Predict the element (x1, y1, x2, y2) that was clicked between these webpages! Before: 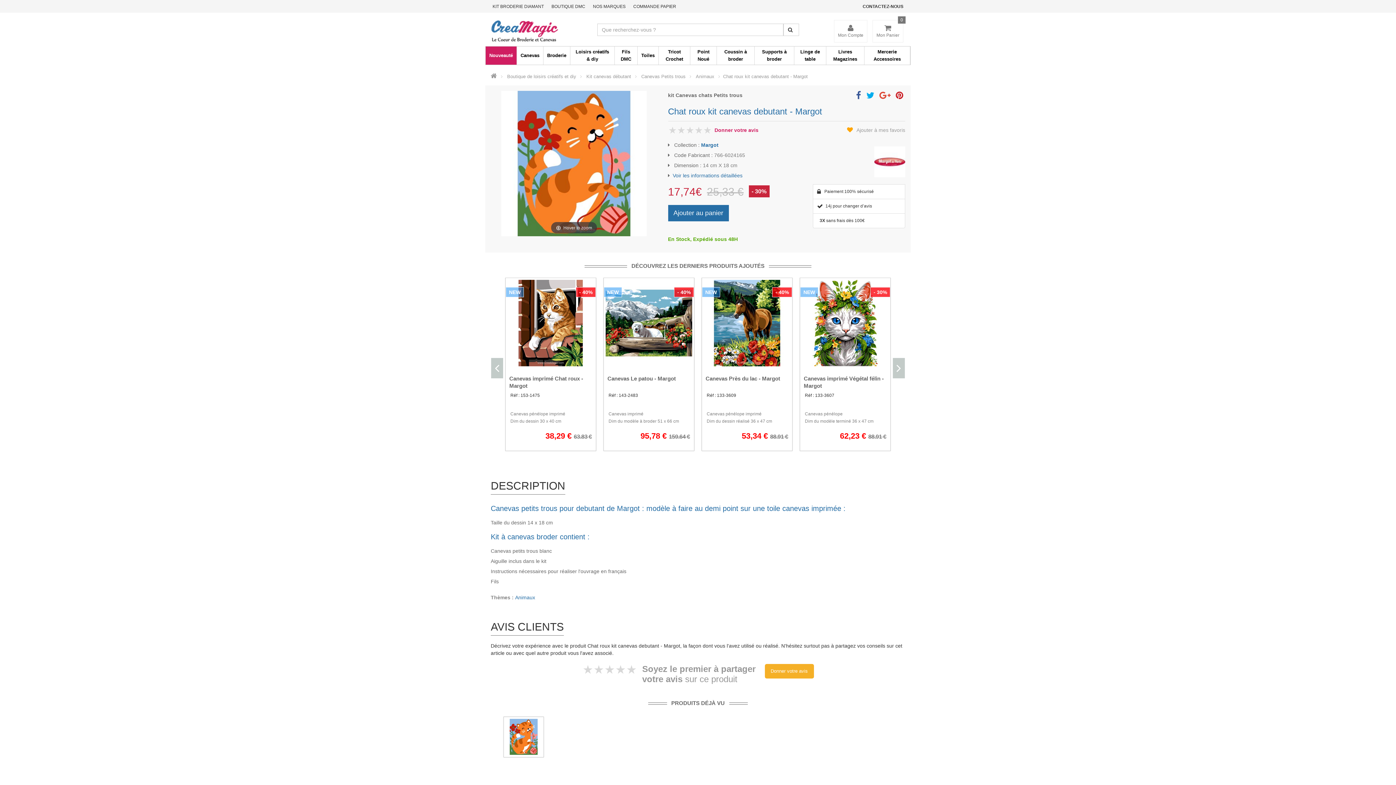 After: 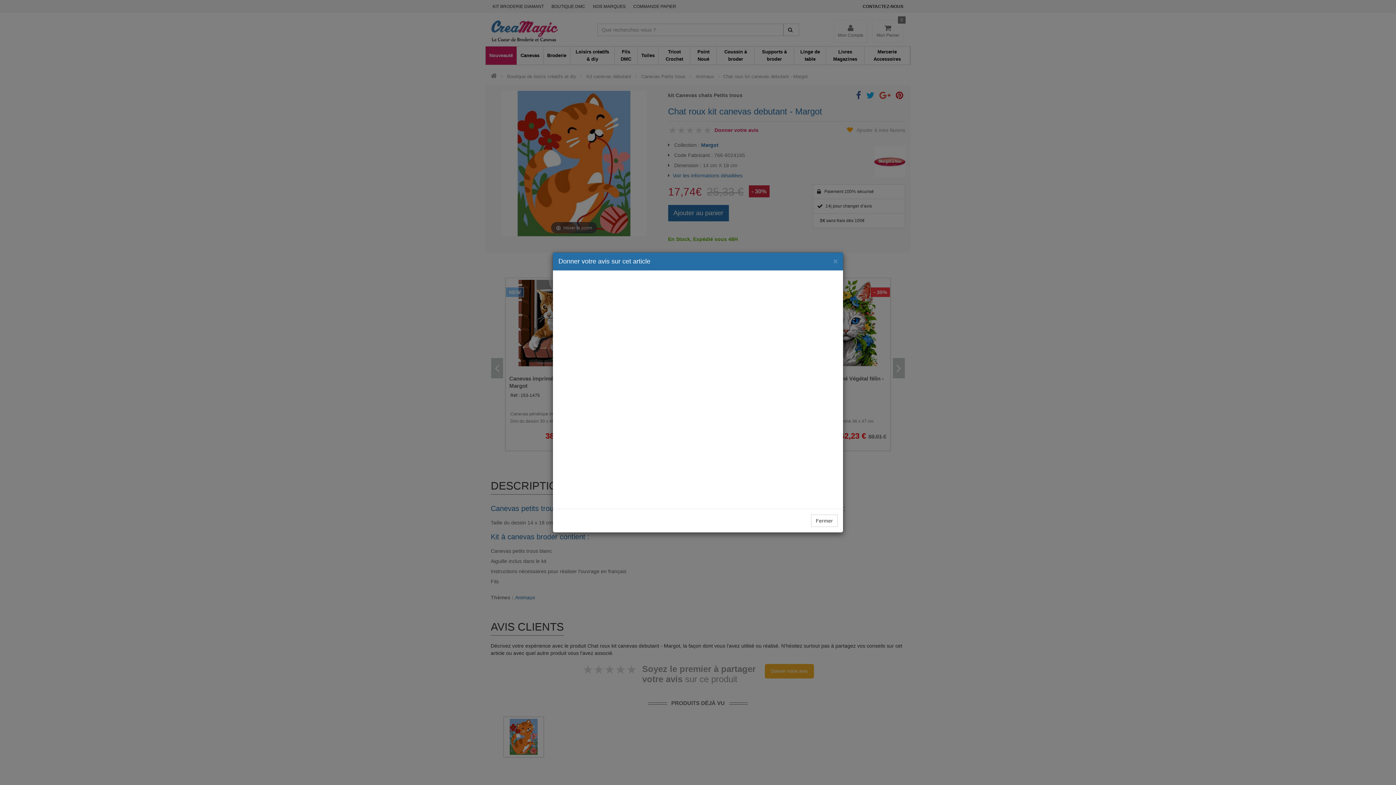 Action: bbox: (764, 664, 814, 678) label: Donner votre avis